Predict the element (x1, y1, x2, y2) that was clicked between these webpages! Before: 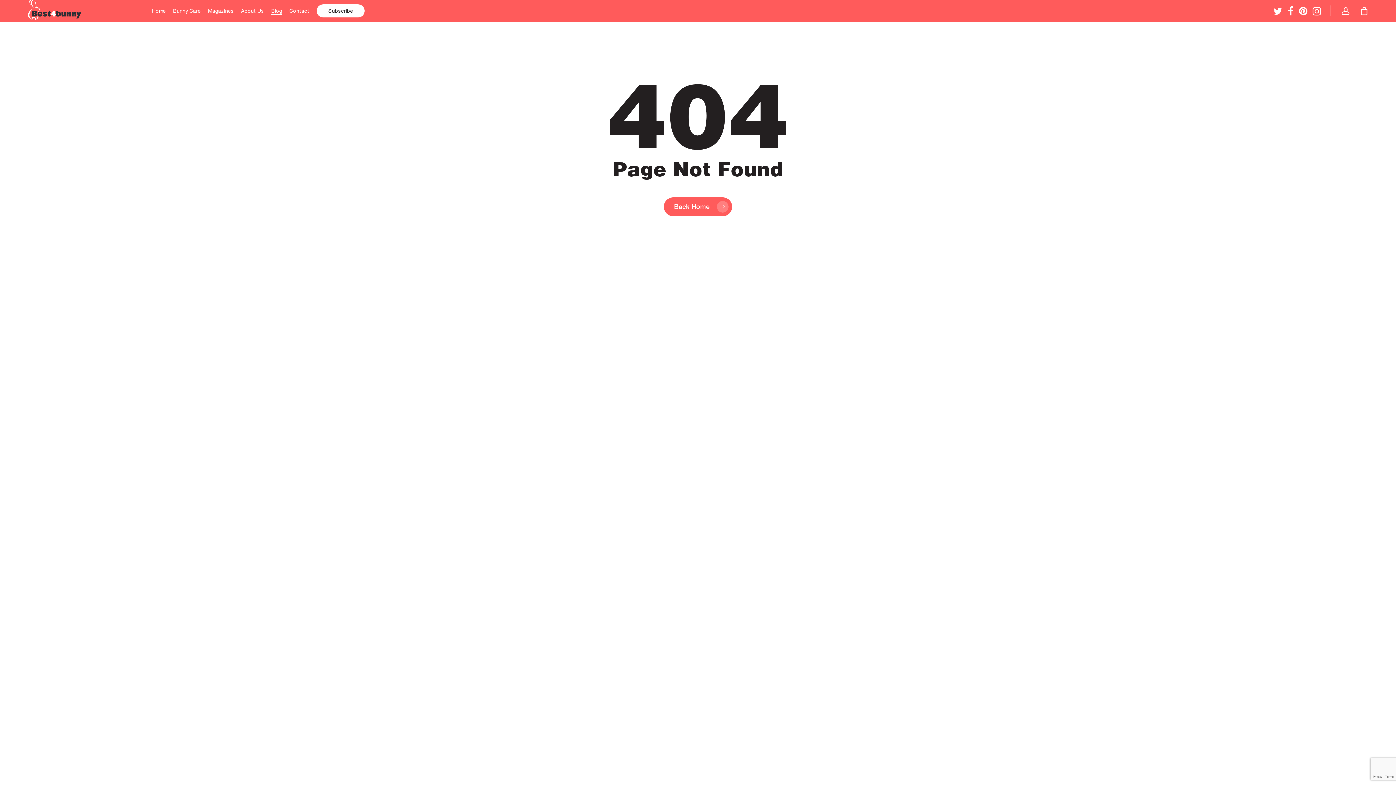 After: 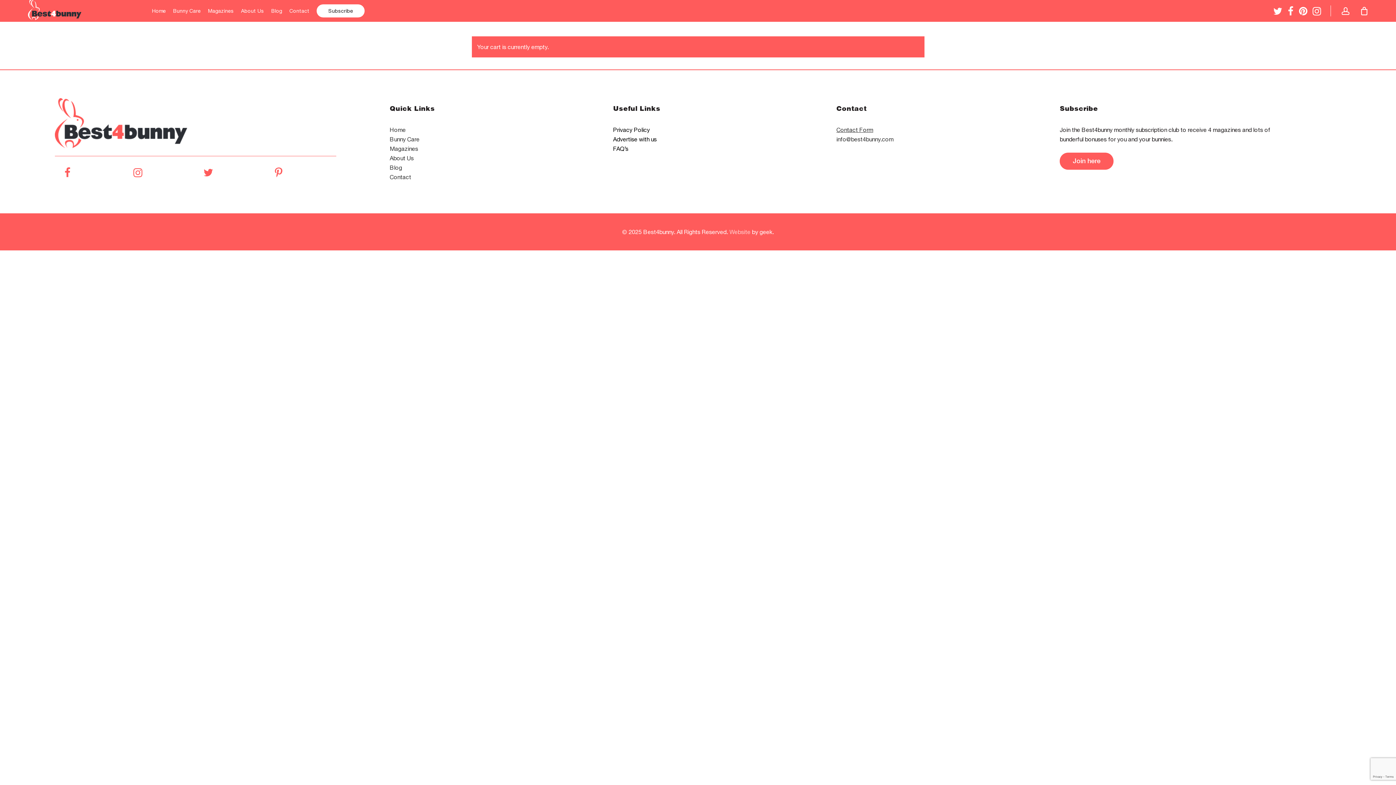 Action: label: Cart bbox: (1360, 6, 1368, 14)